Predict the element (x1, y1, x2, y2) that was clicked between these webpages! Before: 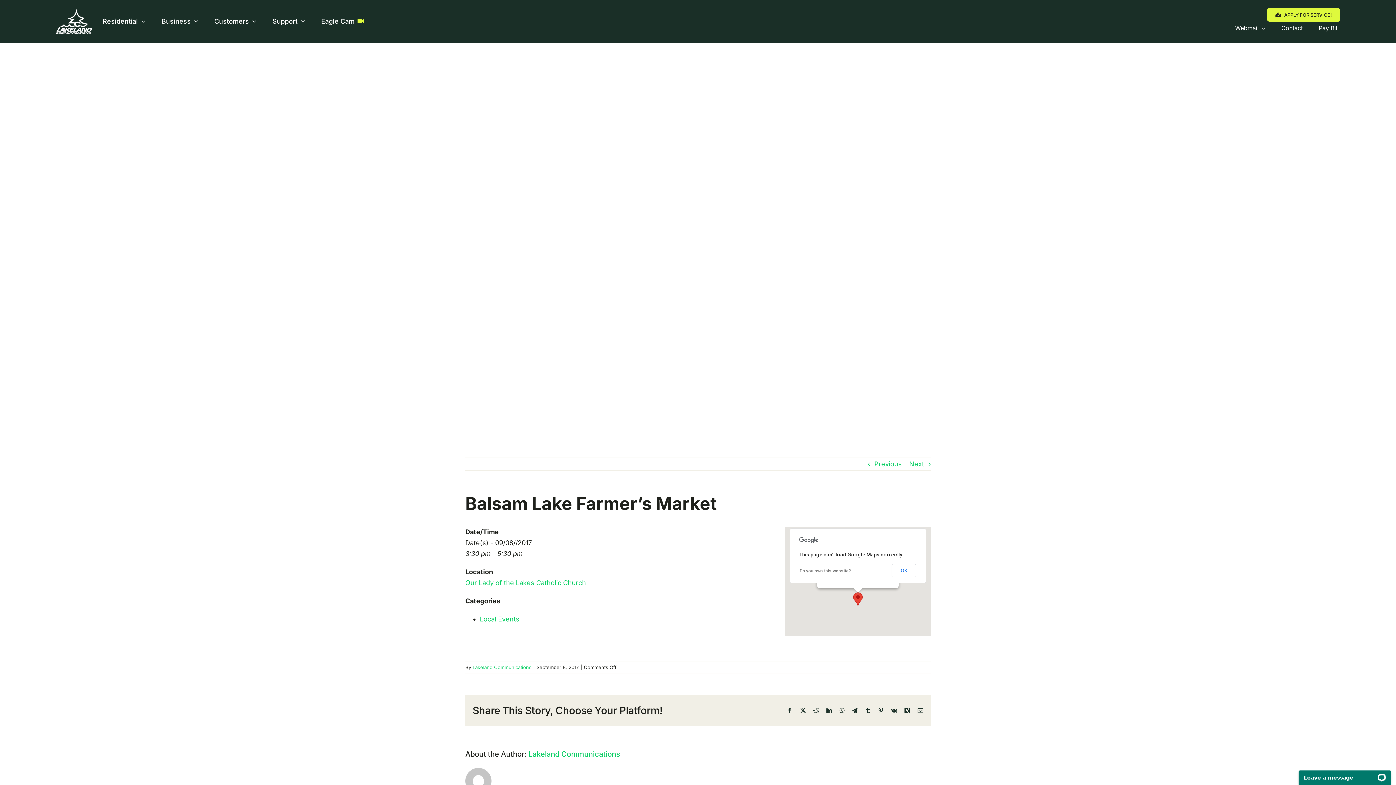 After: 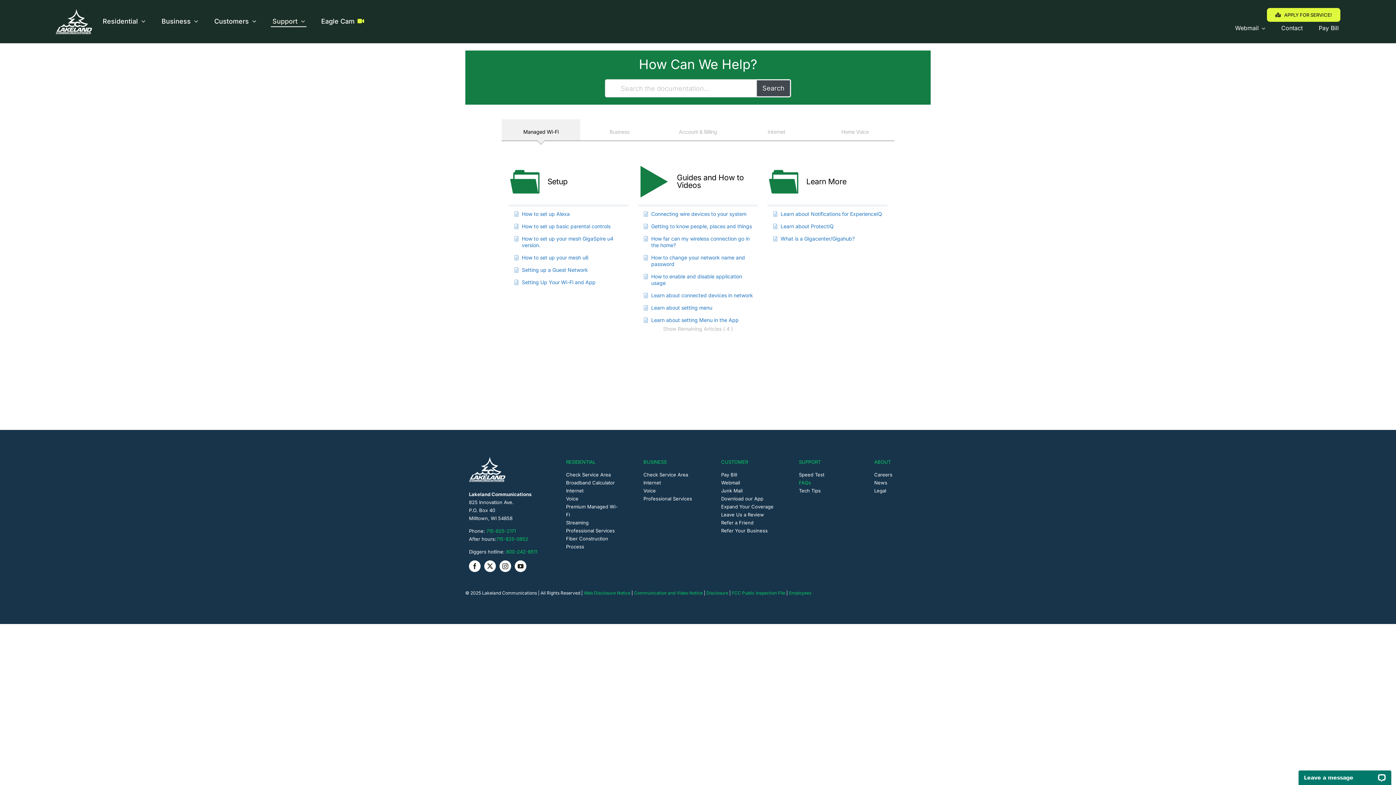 Action: bbox: (271, 15, 306, 27) label: Support